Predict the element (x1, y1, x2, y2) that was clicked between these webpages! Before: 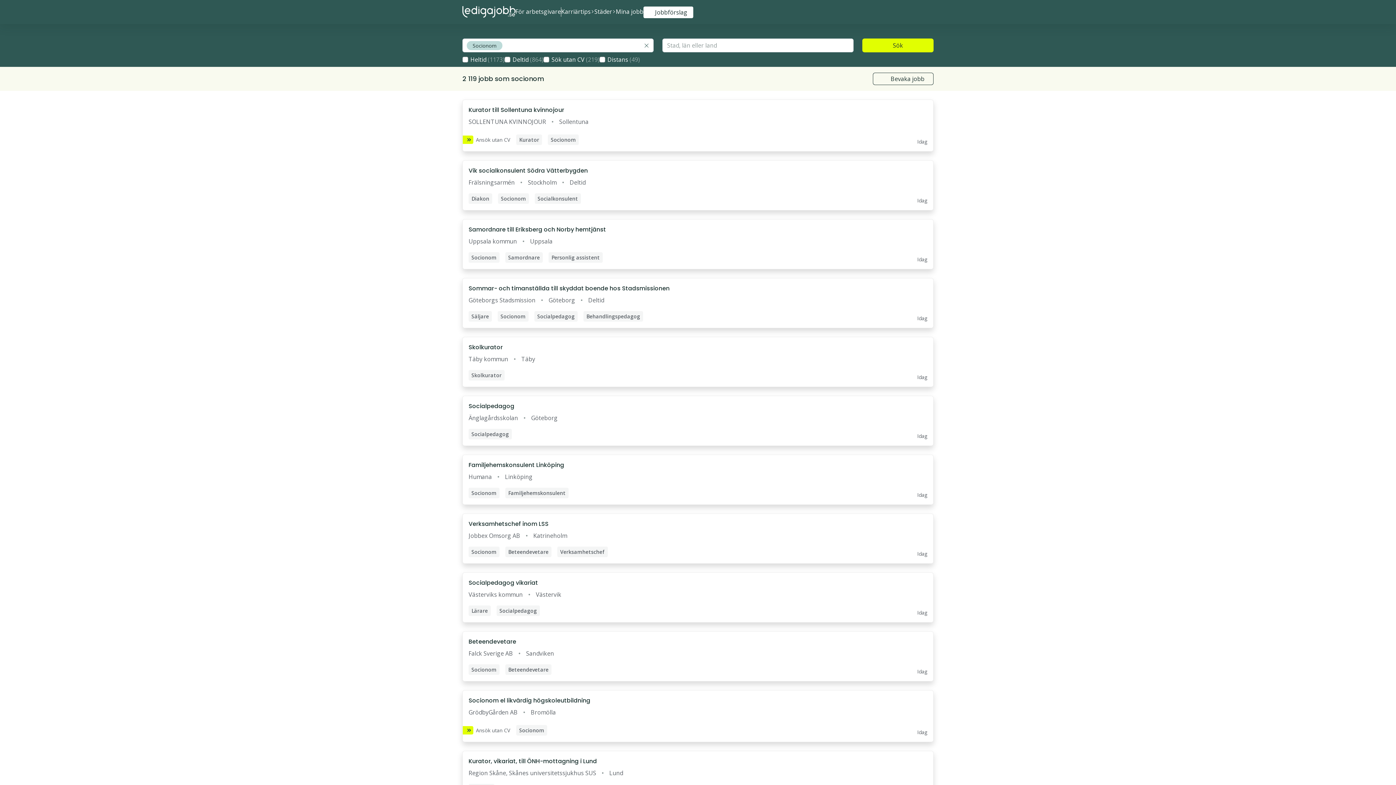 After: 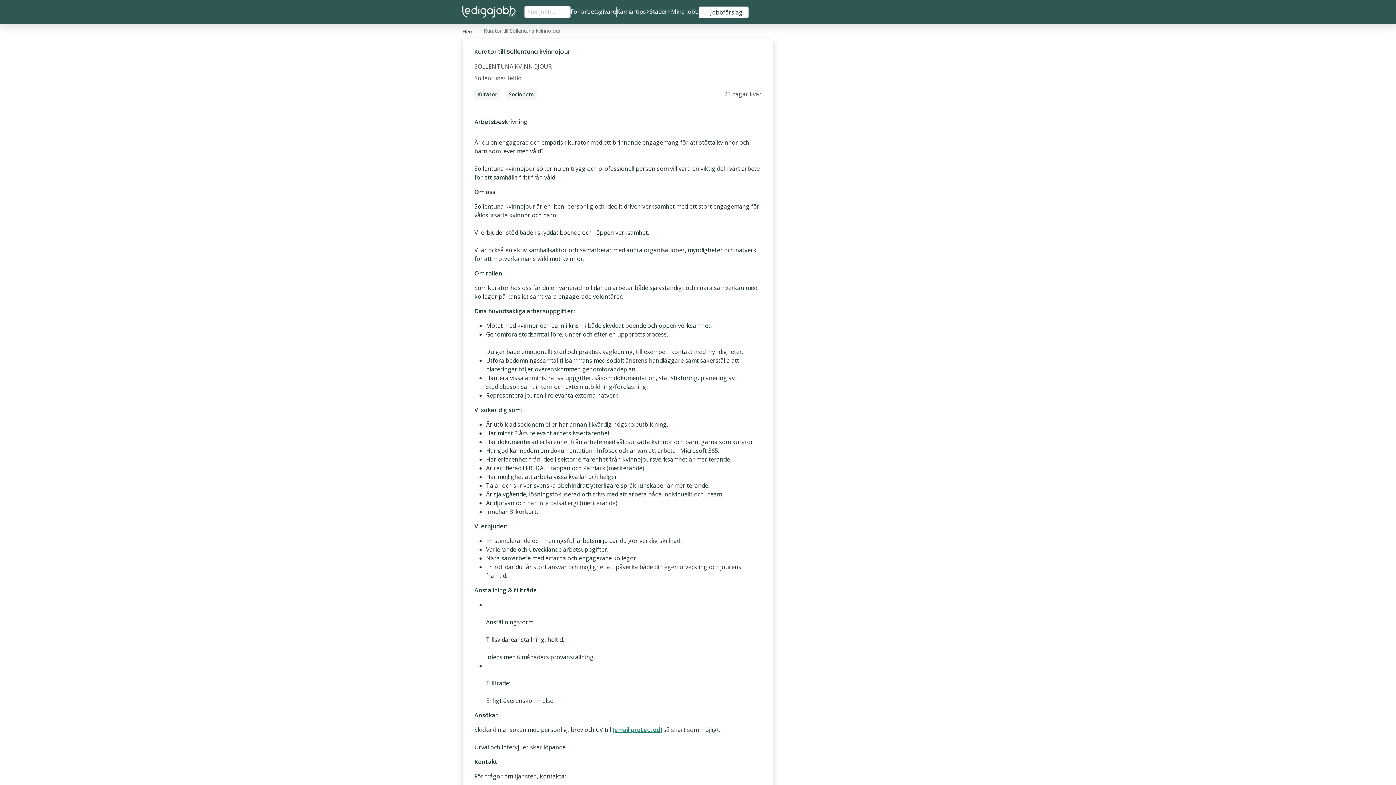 Action: bbox: (462, 100, 933, 151)